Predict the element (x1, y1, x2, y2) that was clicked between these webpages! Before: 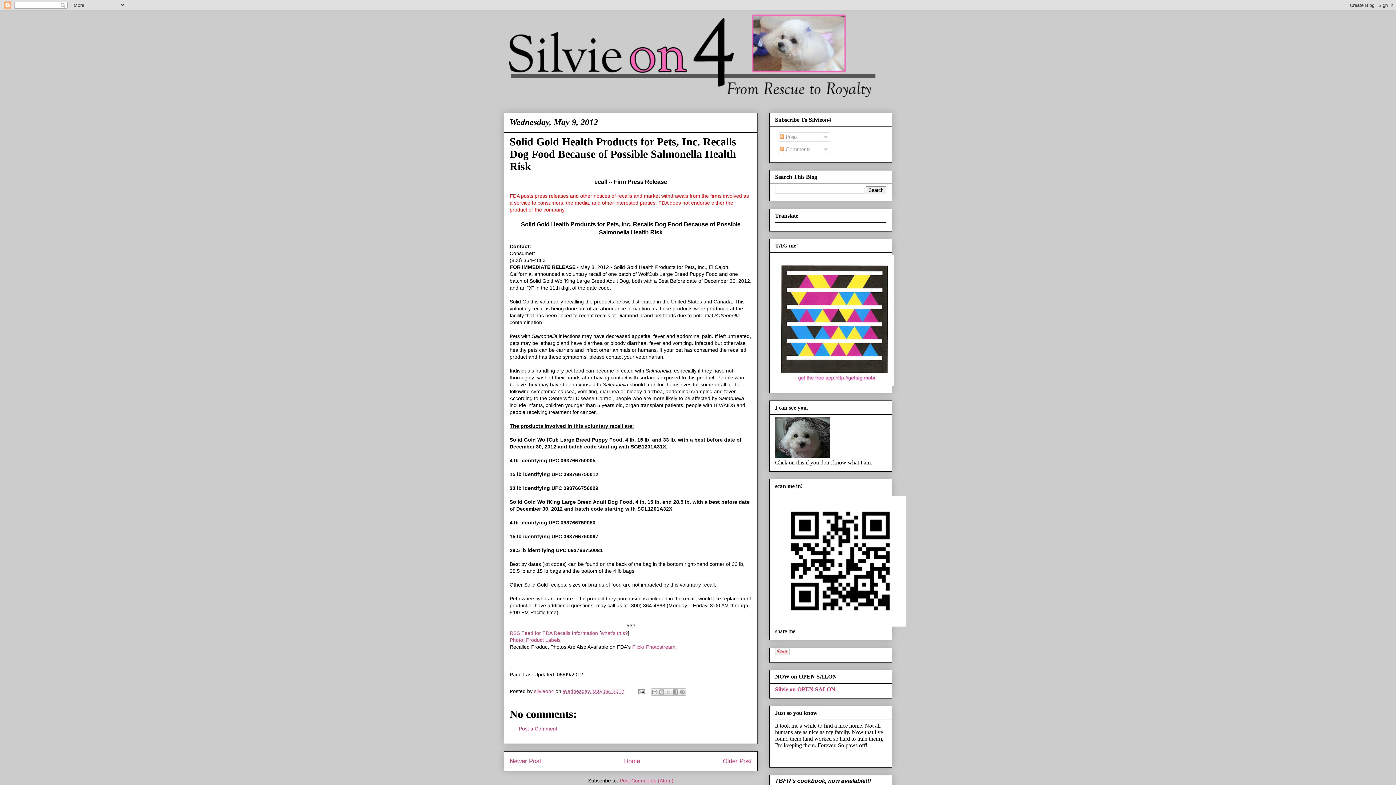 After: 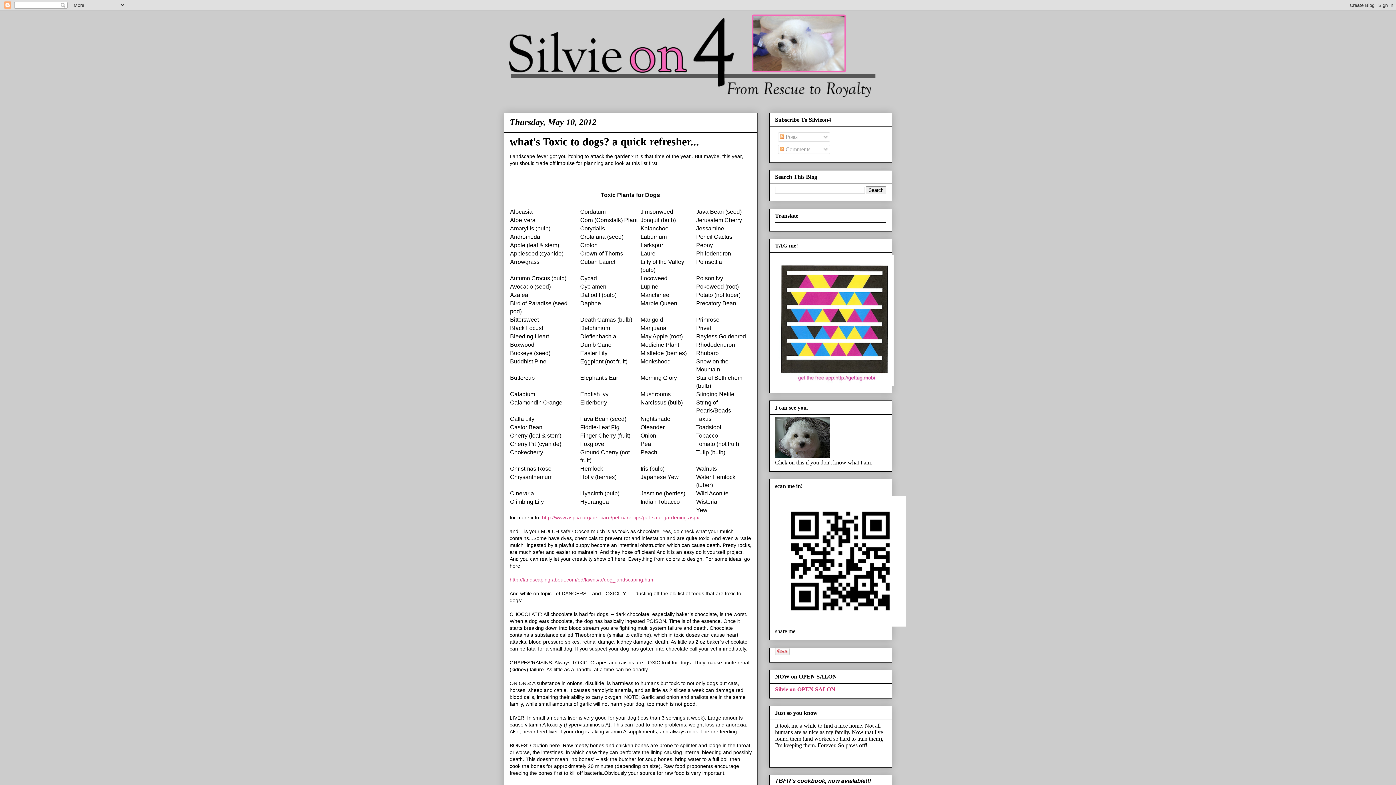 Action: bbox: (509, 758, 541, 765) label: Newer Post